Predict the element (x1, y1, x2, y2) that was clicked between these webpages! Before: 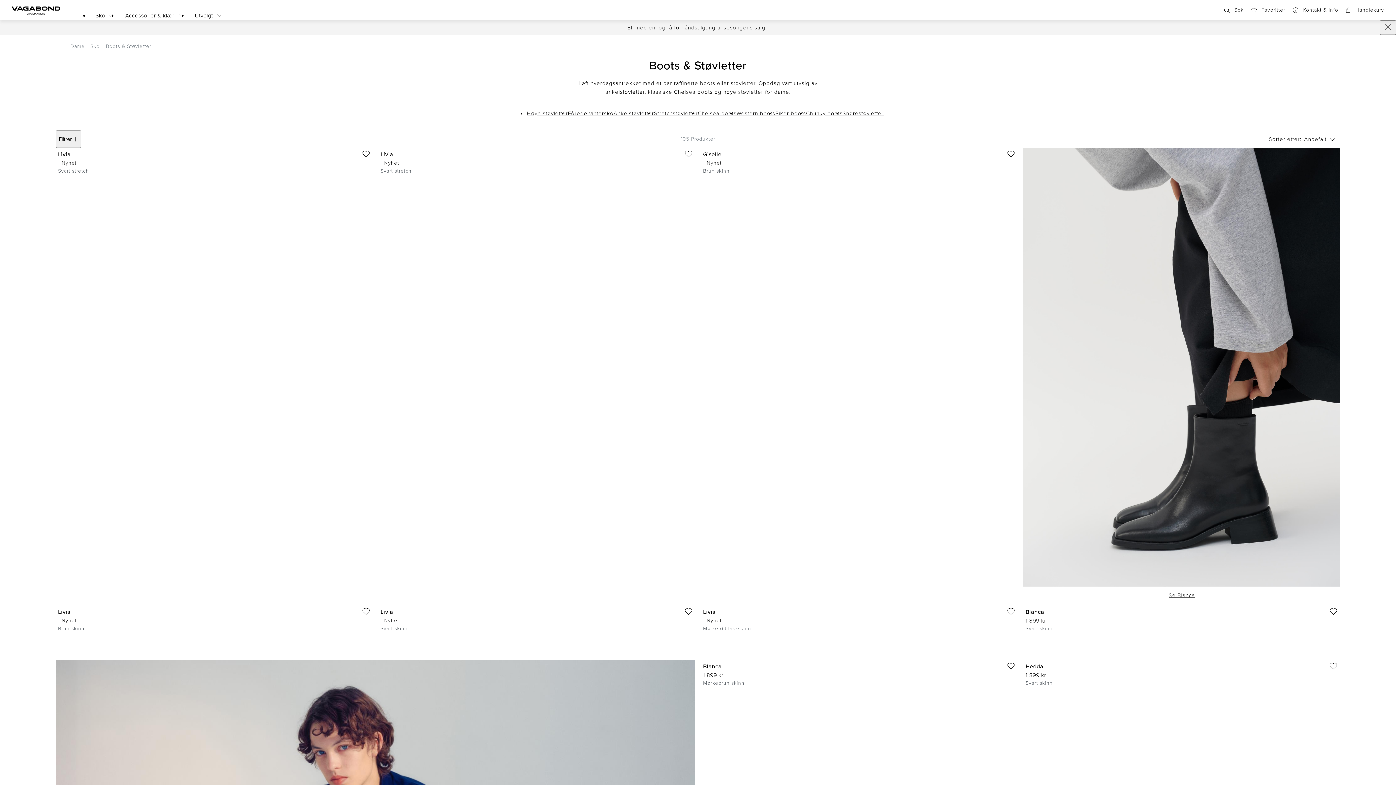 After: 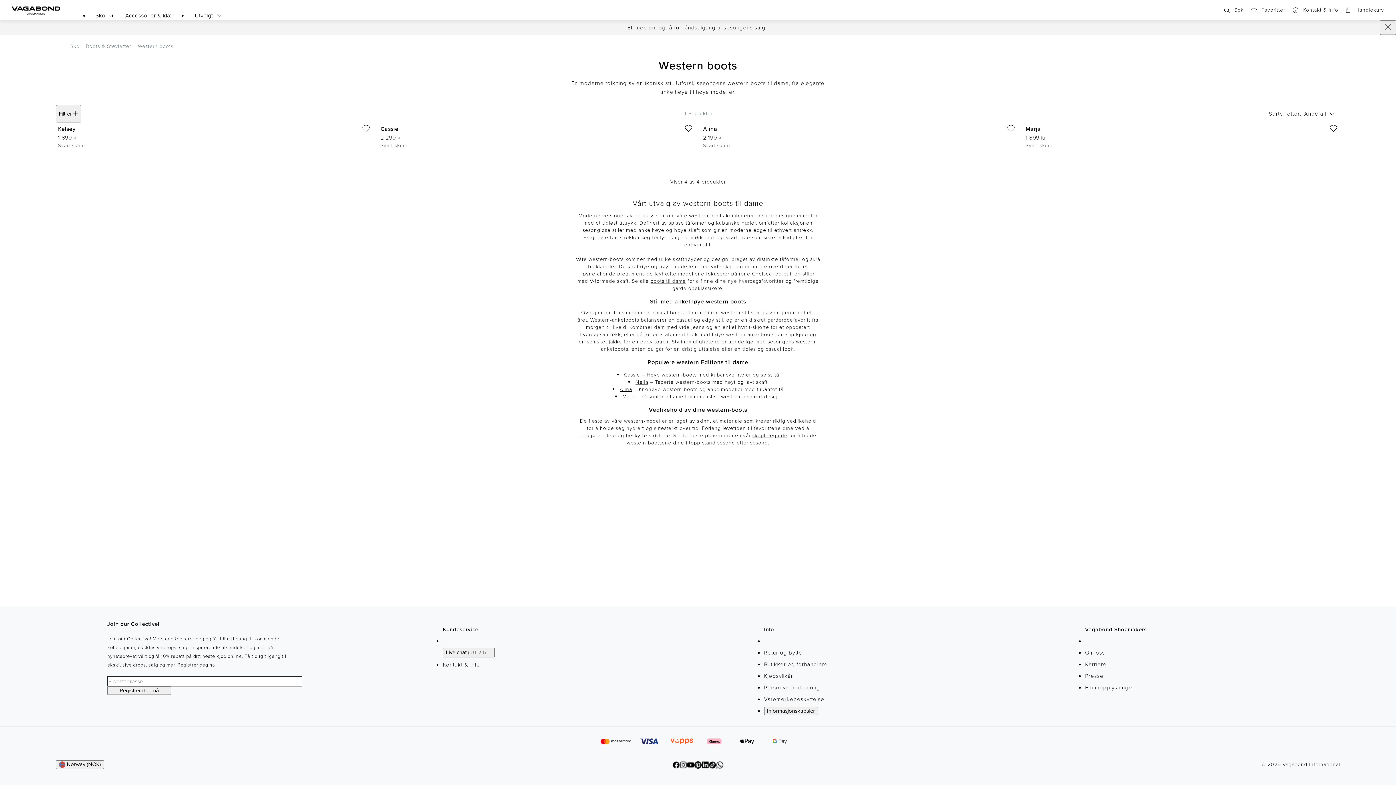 Action: label: Western boots bbox: (736, 109, 775, 117)